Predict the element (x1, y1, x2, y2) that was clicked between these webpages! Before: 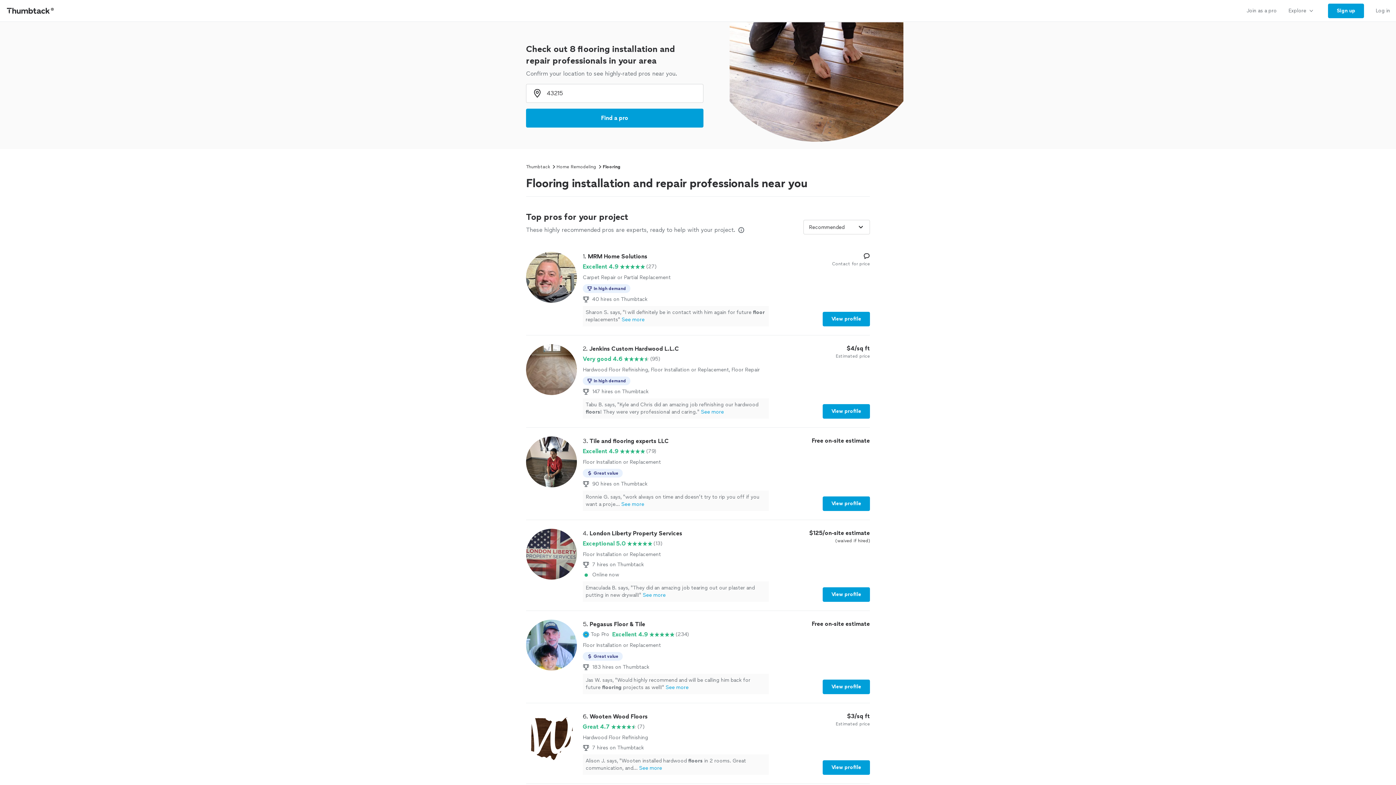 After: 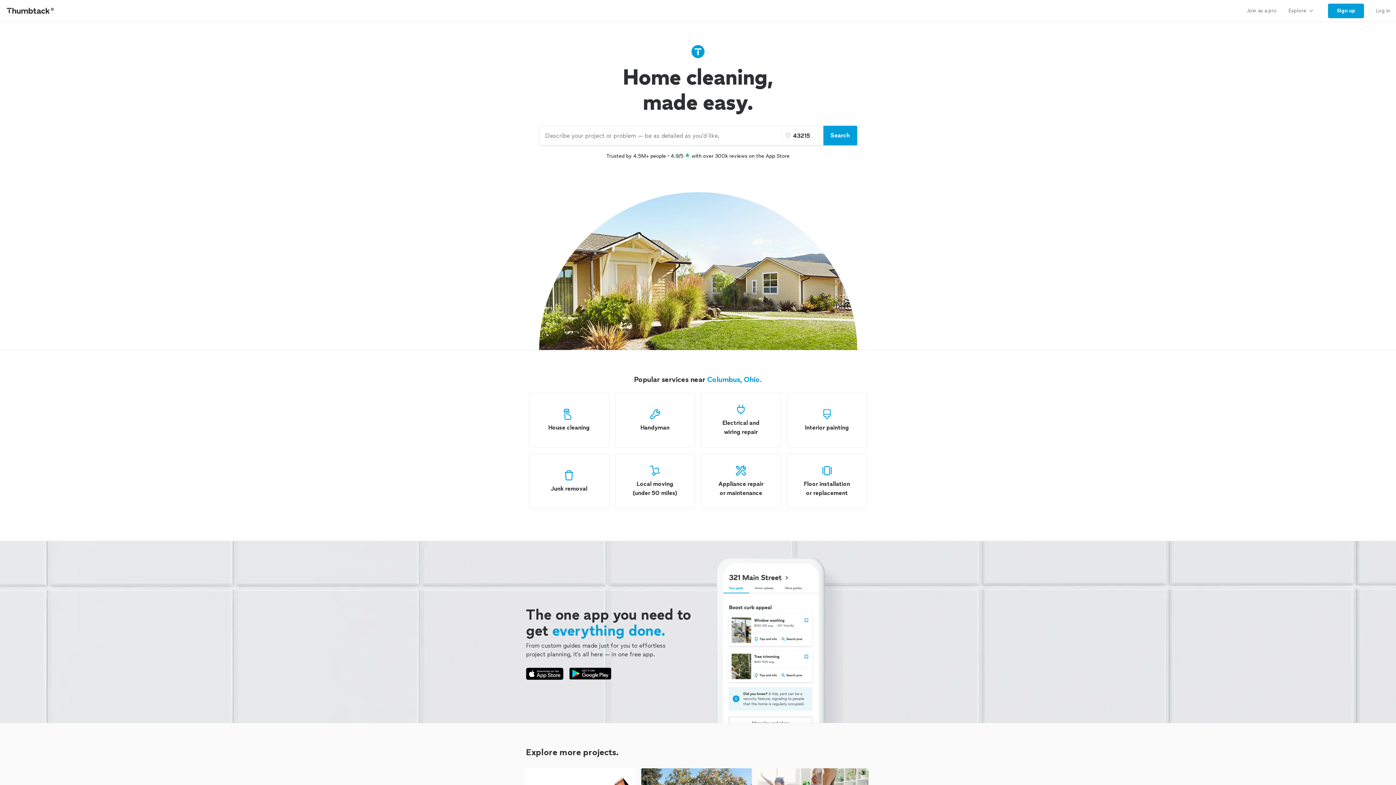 Action: bbox: (526, 163, 550, 170) label: Thumbtack